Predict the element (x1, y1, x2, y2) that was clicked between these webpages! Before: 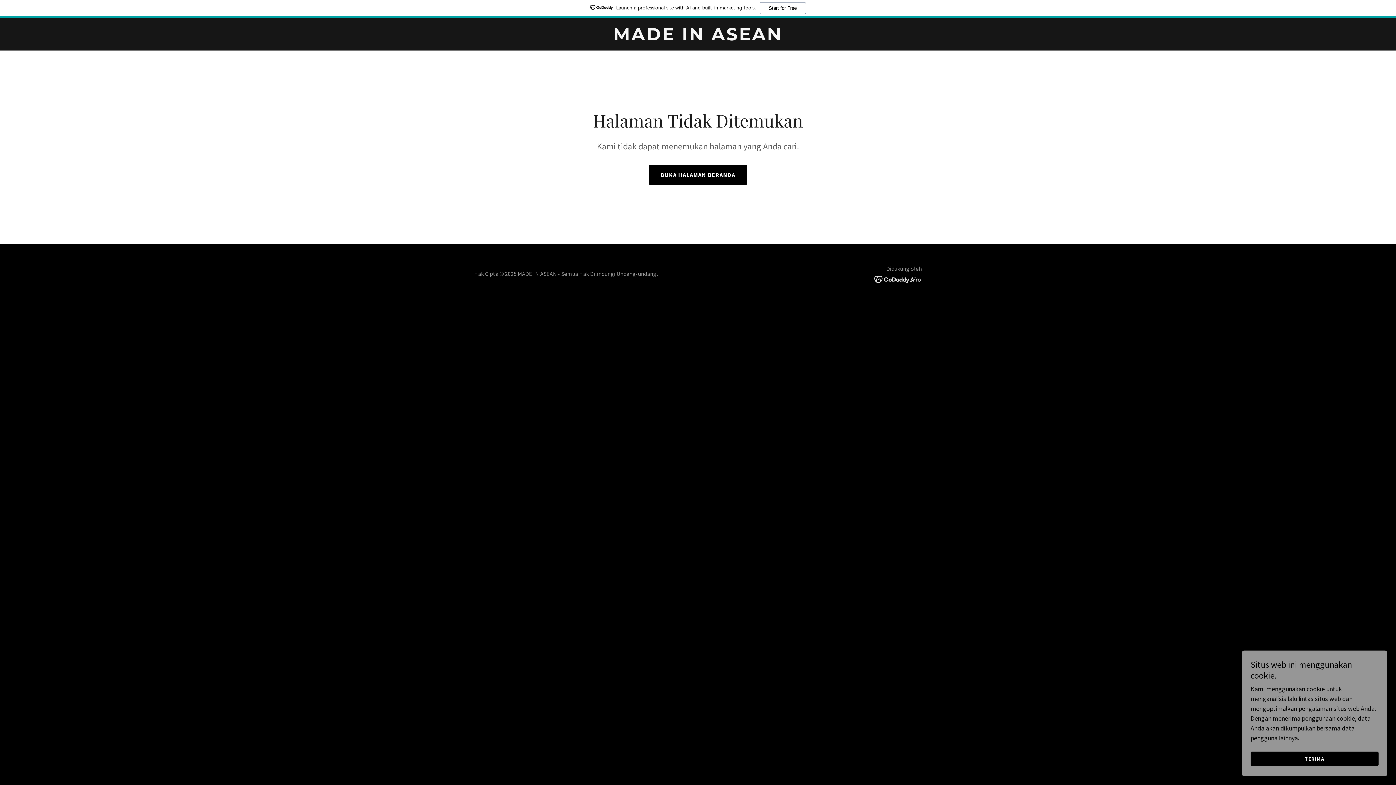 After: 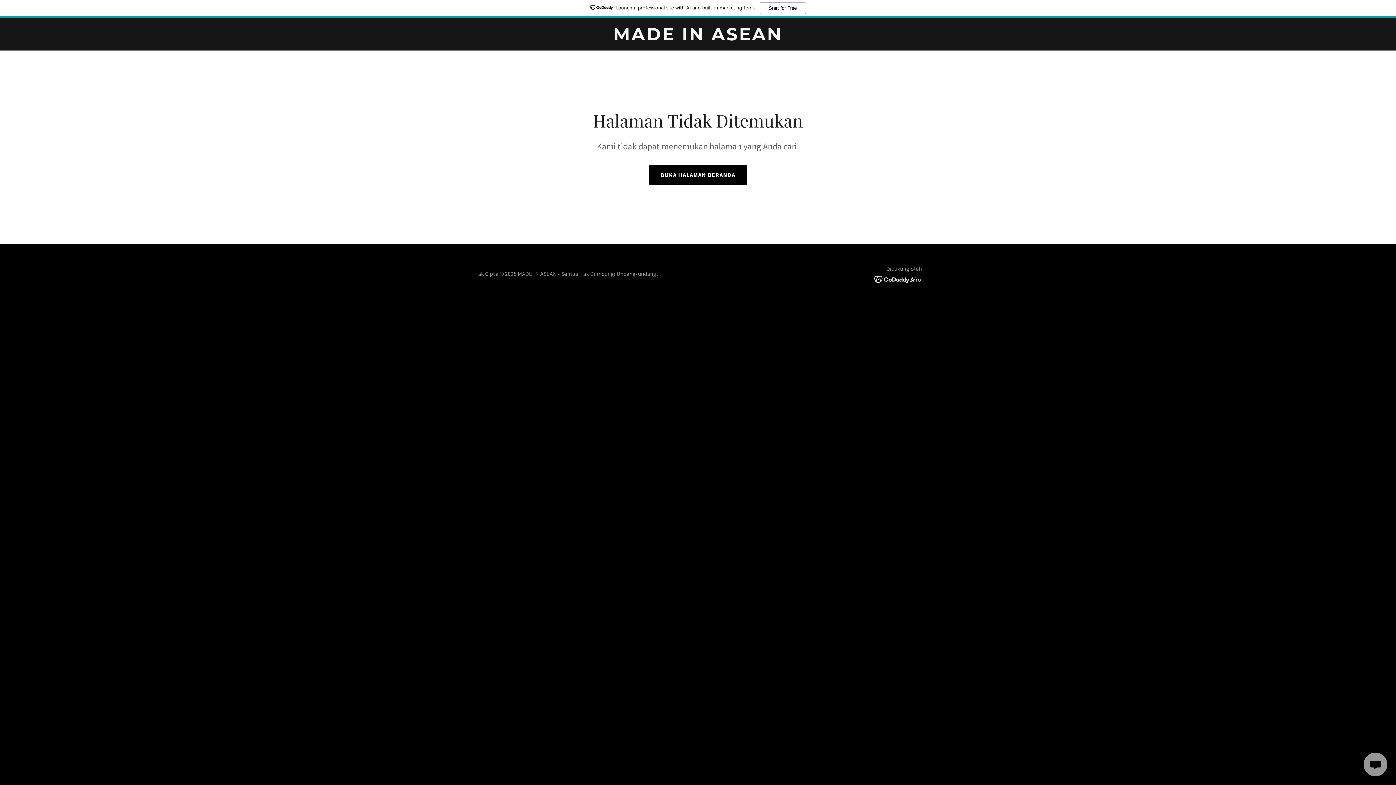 Action: label: TERIMA bbox: (1250, 752, 1378, 766)